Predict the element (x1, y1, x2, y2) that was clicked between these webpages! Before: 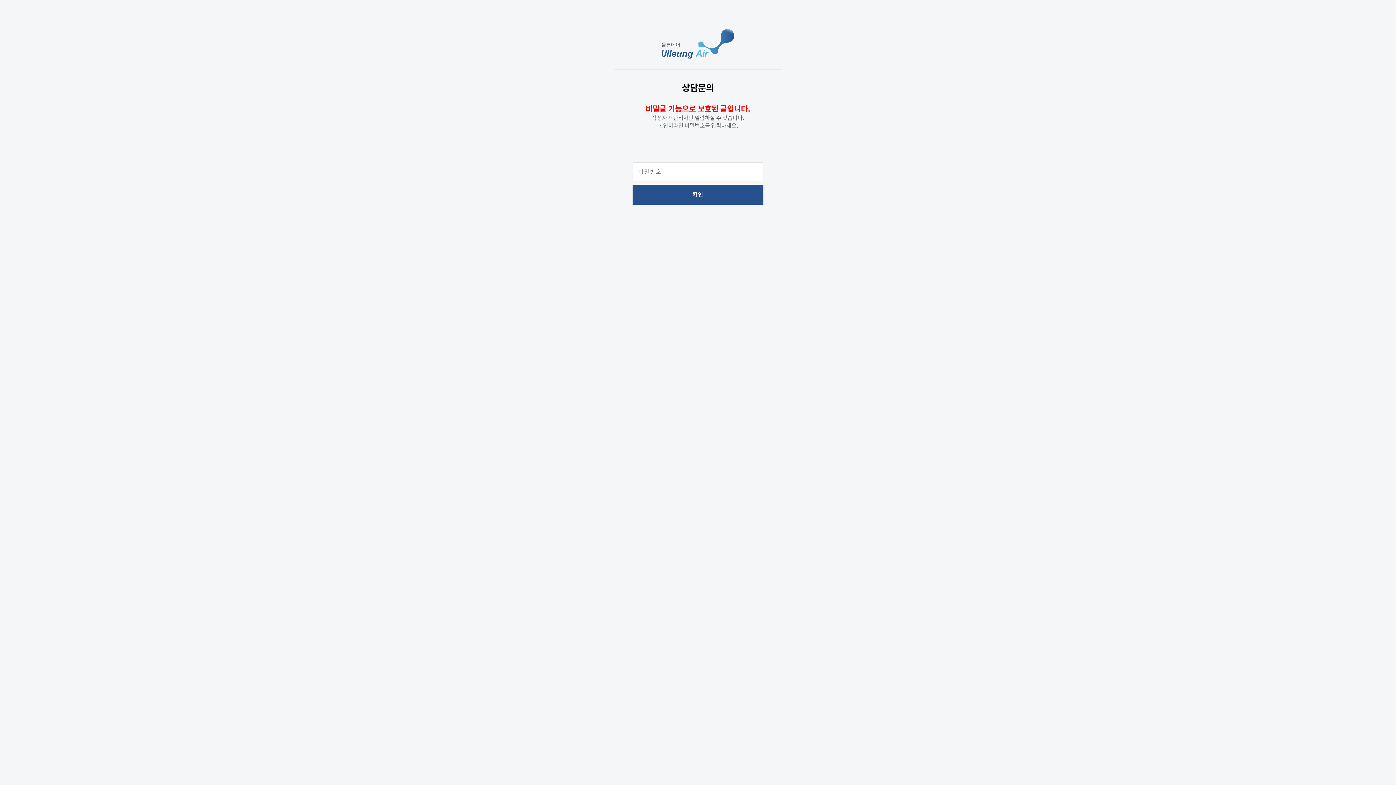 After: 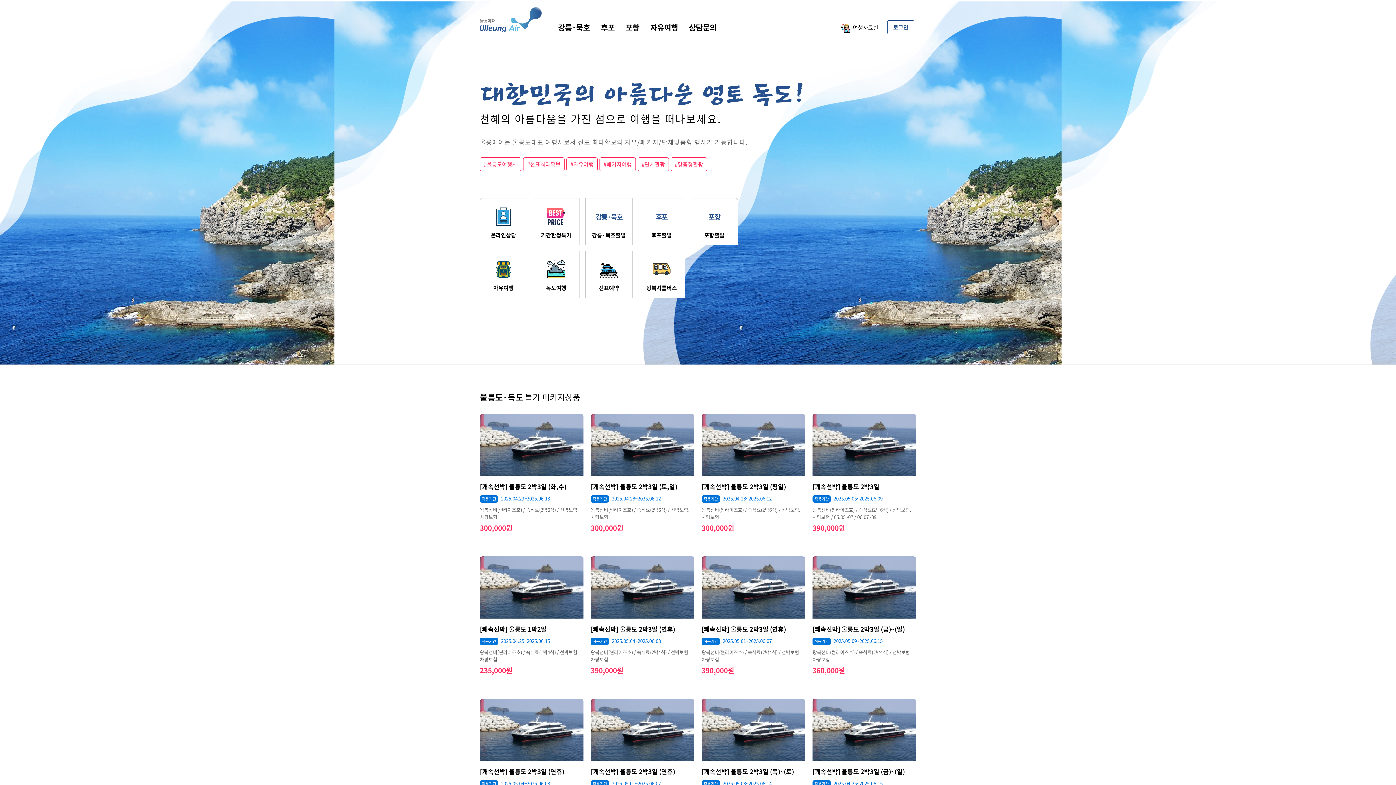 Action: bbox: (661, 39, 734, 46)